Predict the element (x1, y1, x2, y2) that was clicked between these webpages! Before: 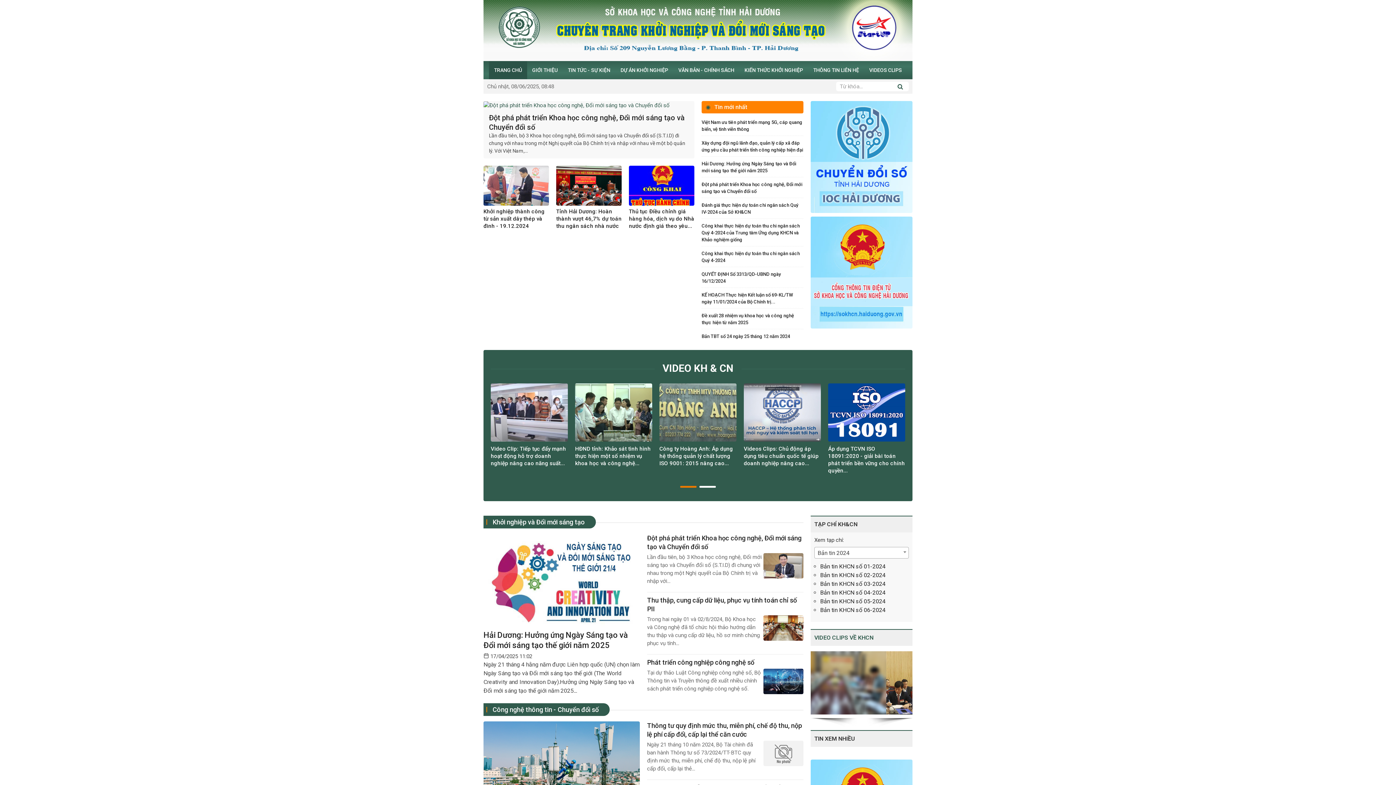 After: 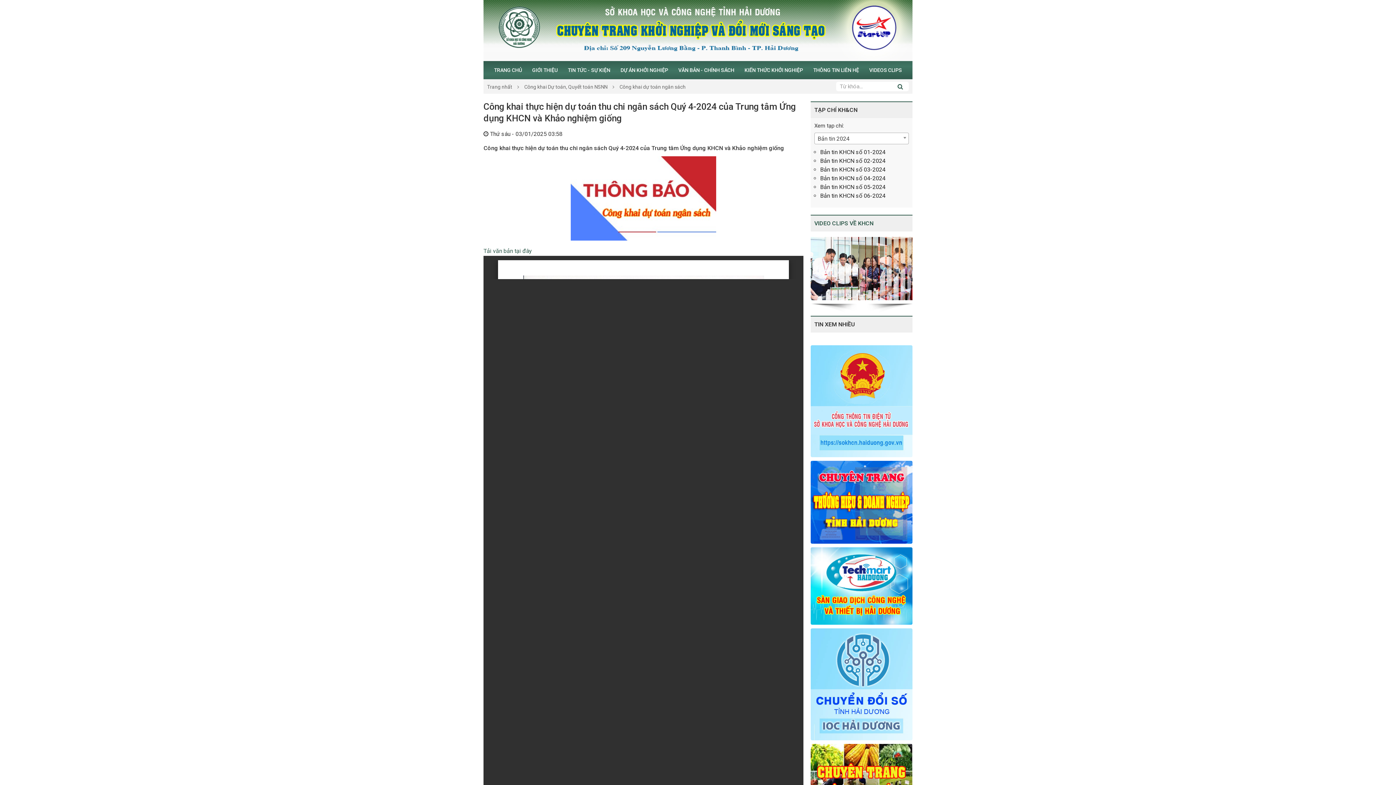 Action: label: Công khai thực hiện dự toán thu chi ngân sách Quý 4-2024 của Trung tâm Ứng dụng KHCN và Khảo nghiệm giống bbox: (701, 223, 799, 242)